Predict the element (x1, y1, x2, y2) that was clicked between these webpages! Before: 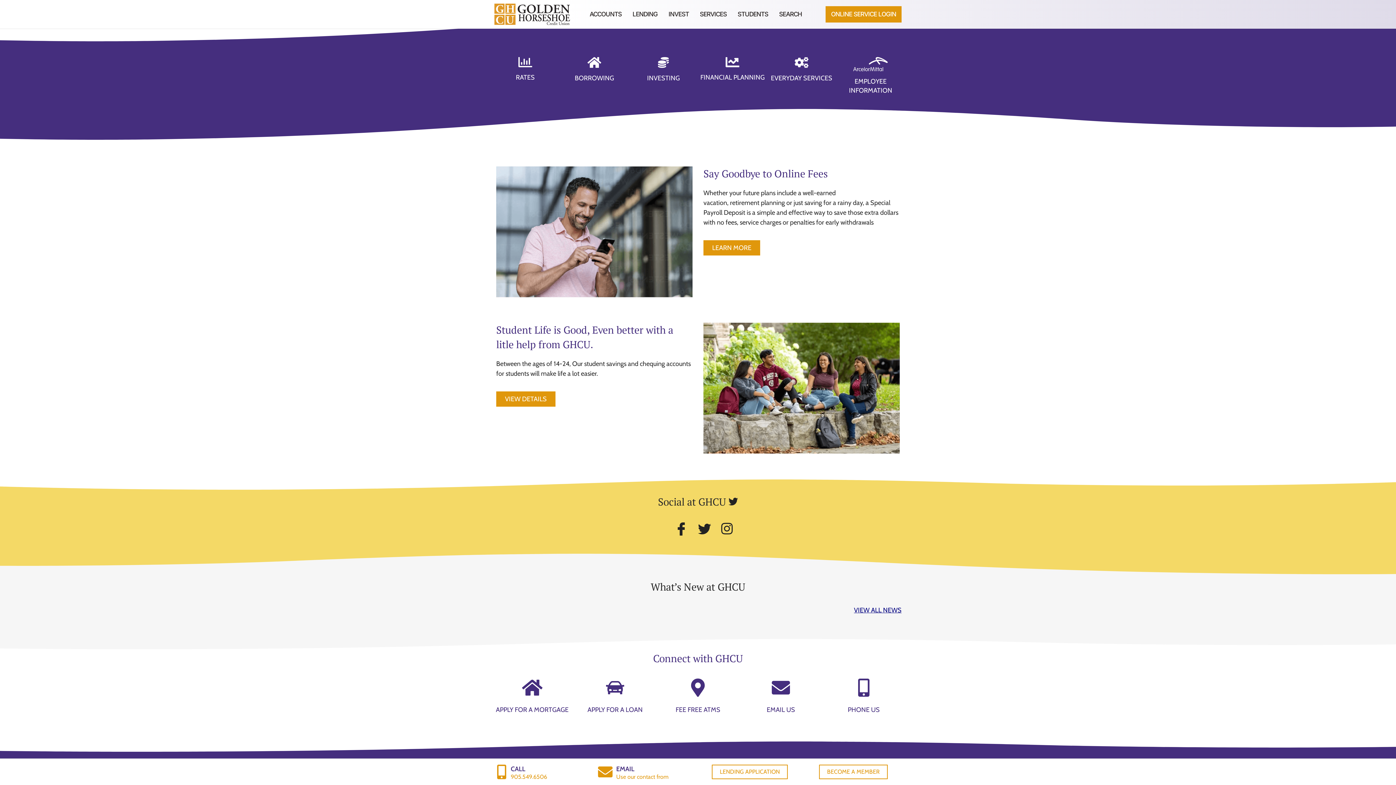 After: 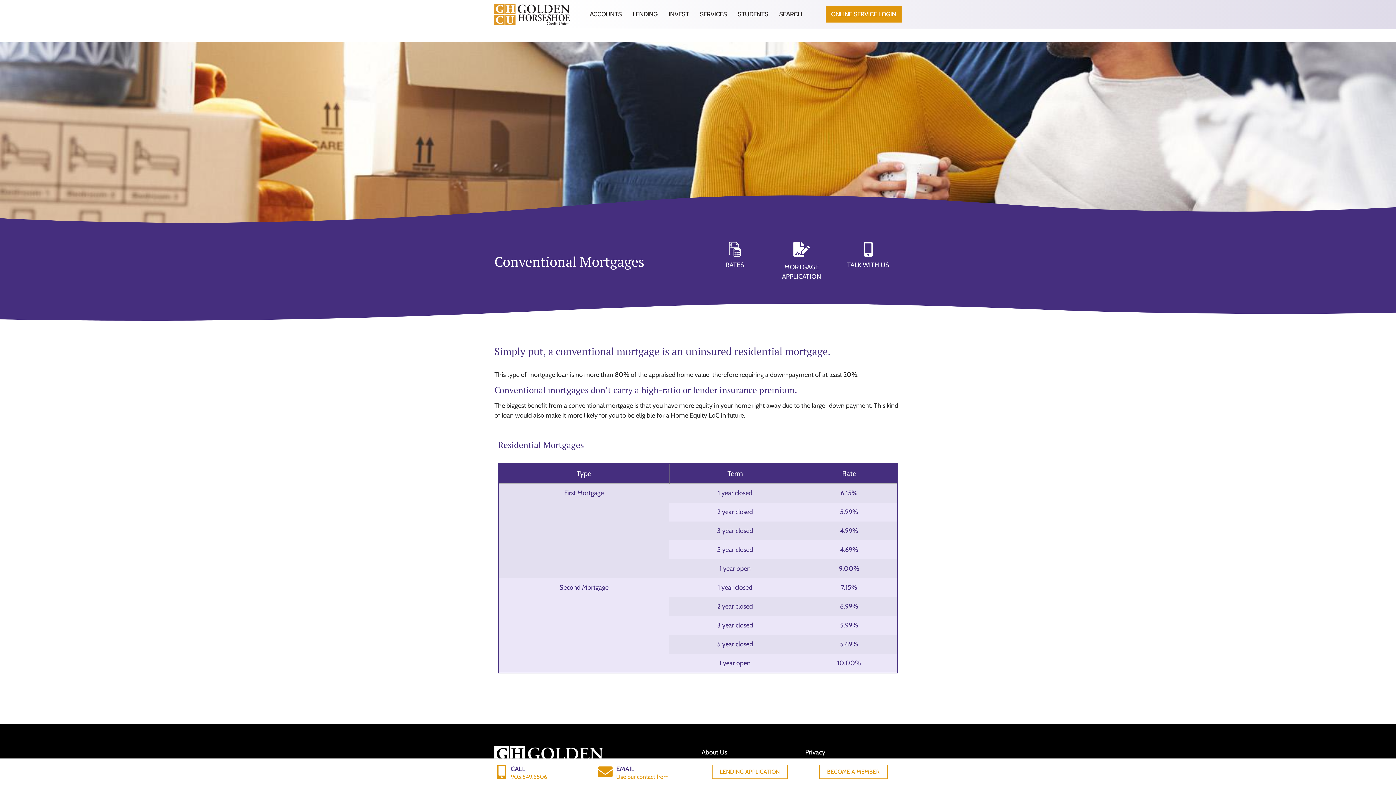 Action: bbox: (587, 61, 601, 69)